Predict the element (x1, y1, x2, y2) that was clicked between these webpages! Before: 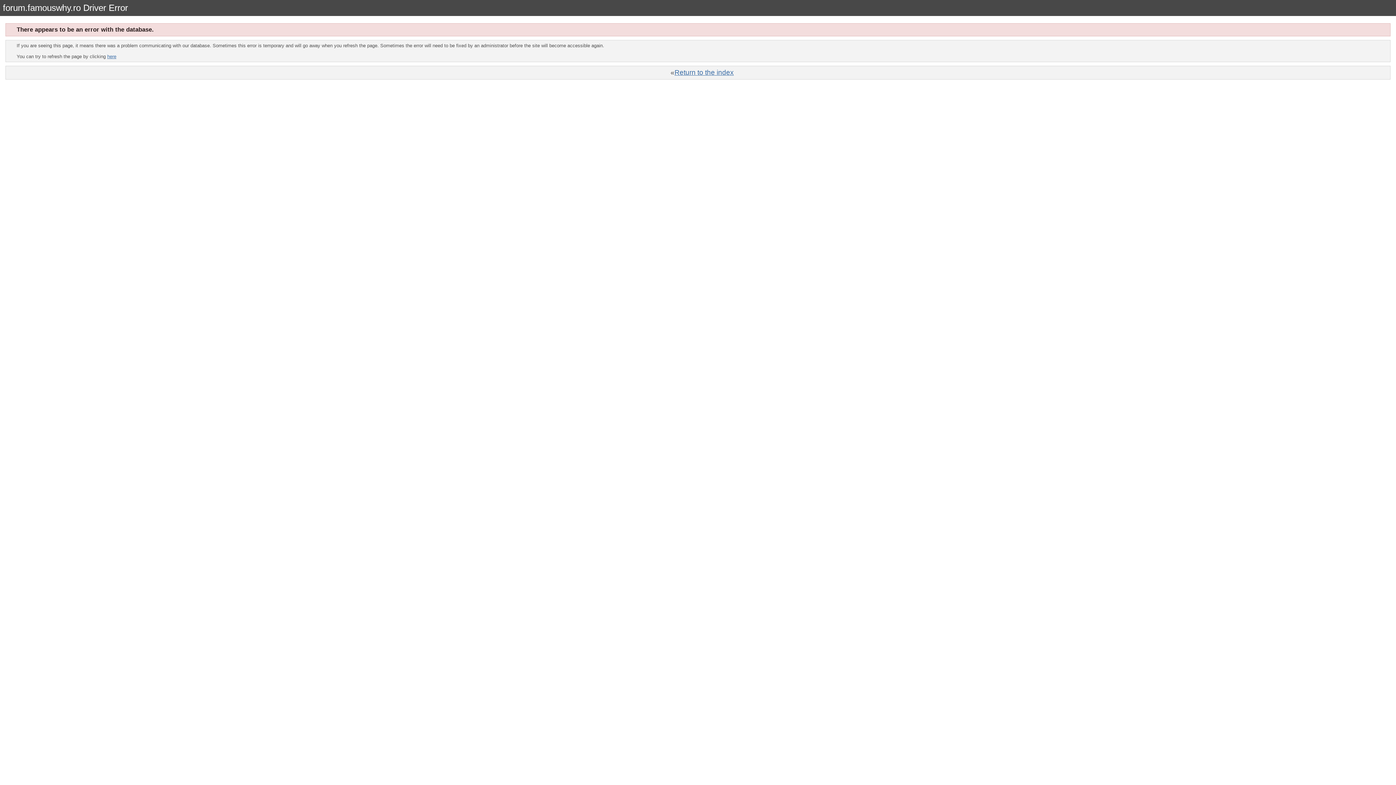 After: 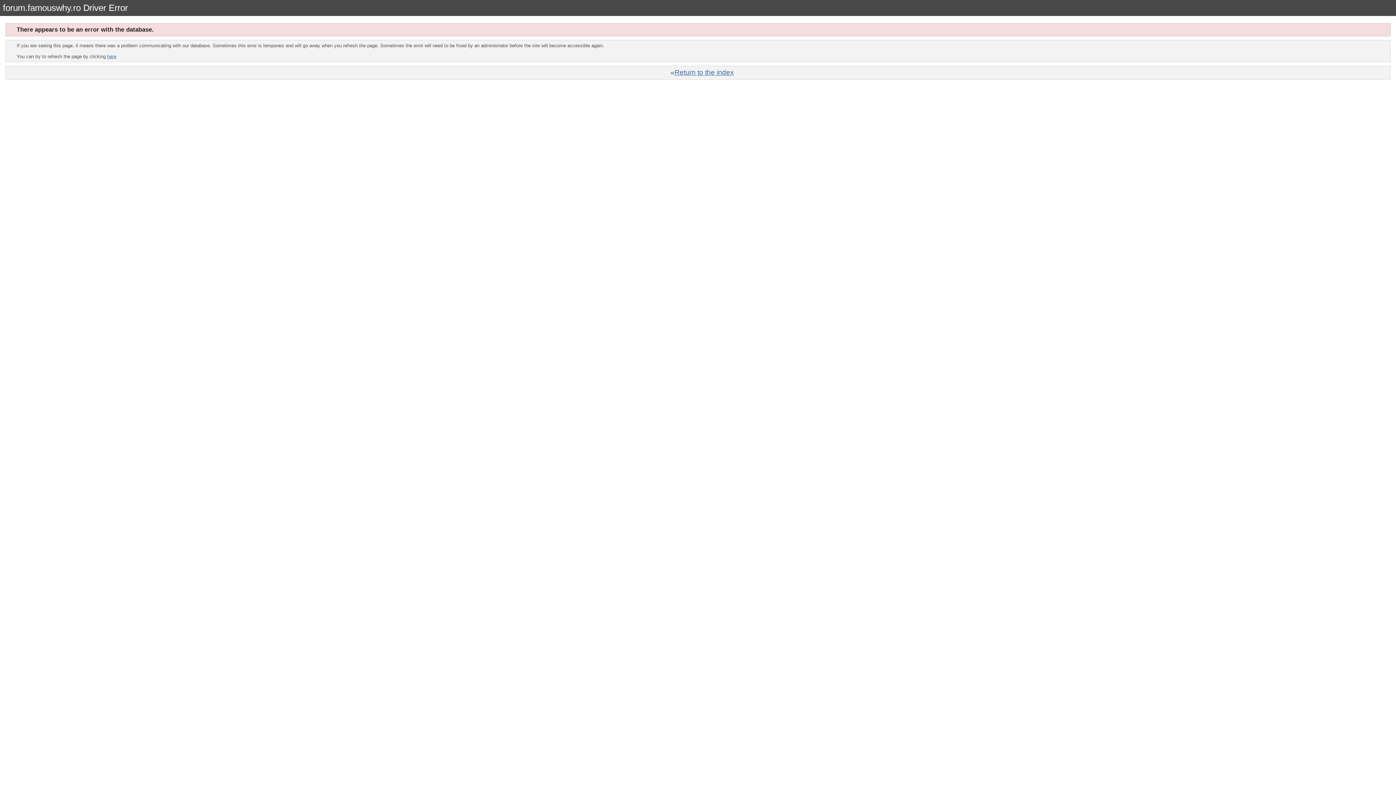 Action: bbox: (107, 53, 116, 59) label: here